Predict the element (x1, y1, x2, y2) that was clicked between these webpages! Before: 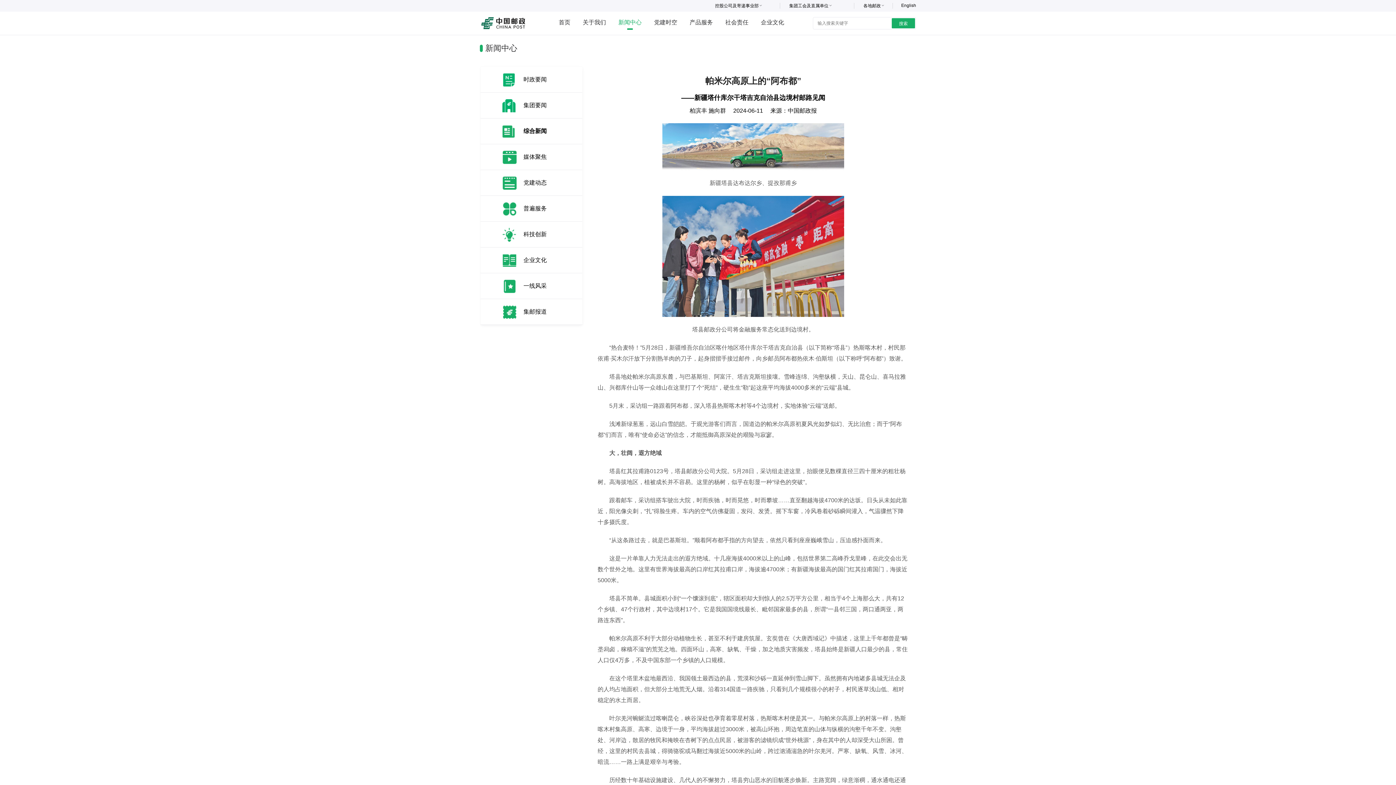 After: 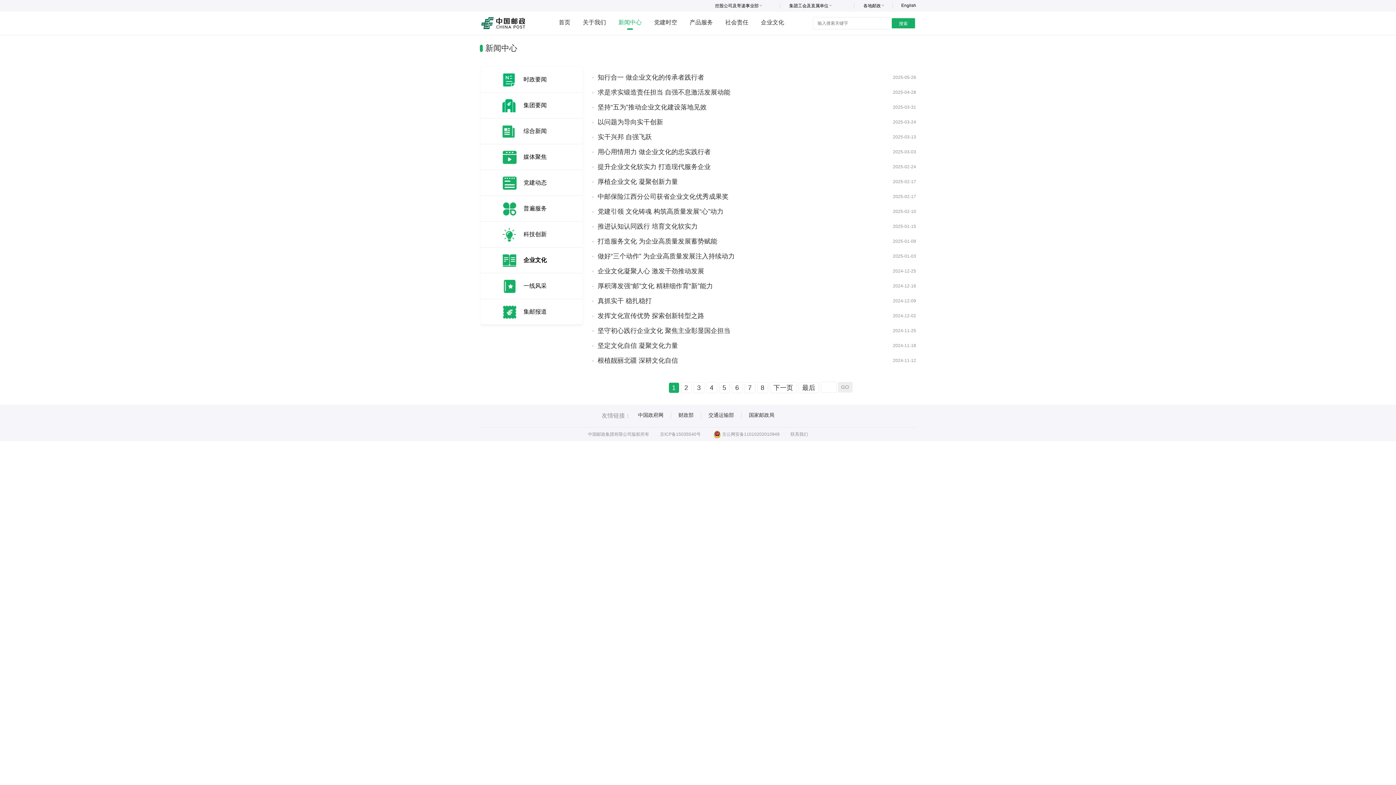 Action: bbox: (502, 257, 517, 263)